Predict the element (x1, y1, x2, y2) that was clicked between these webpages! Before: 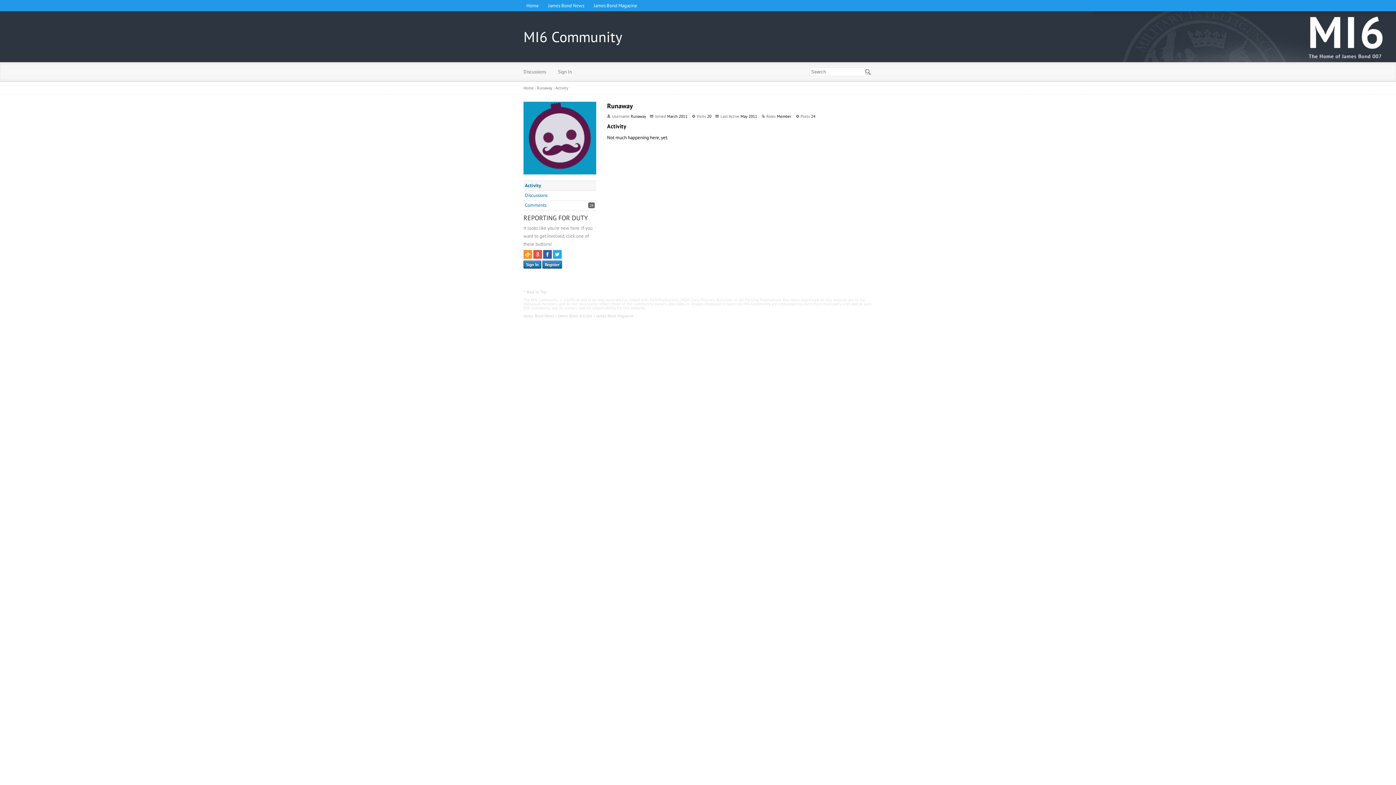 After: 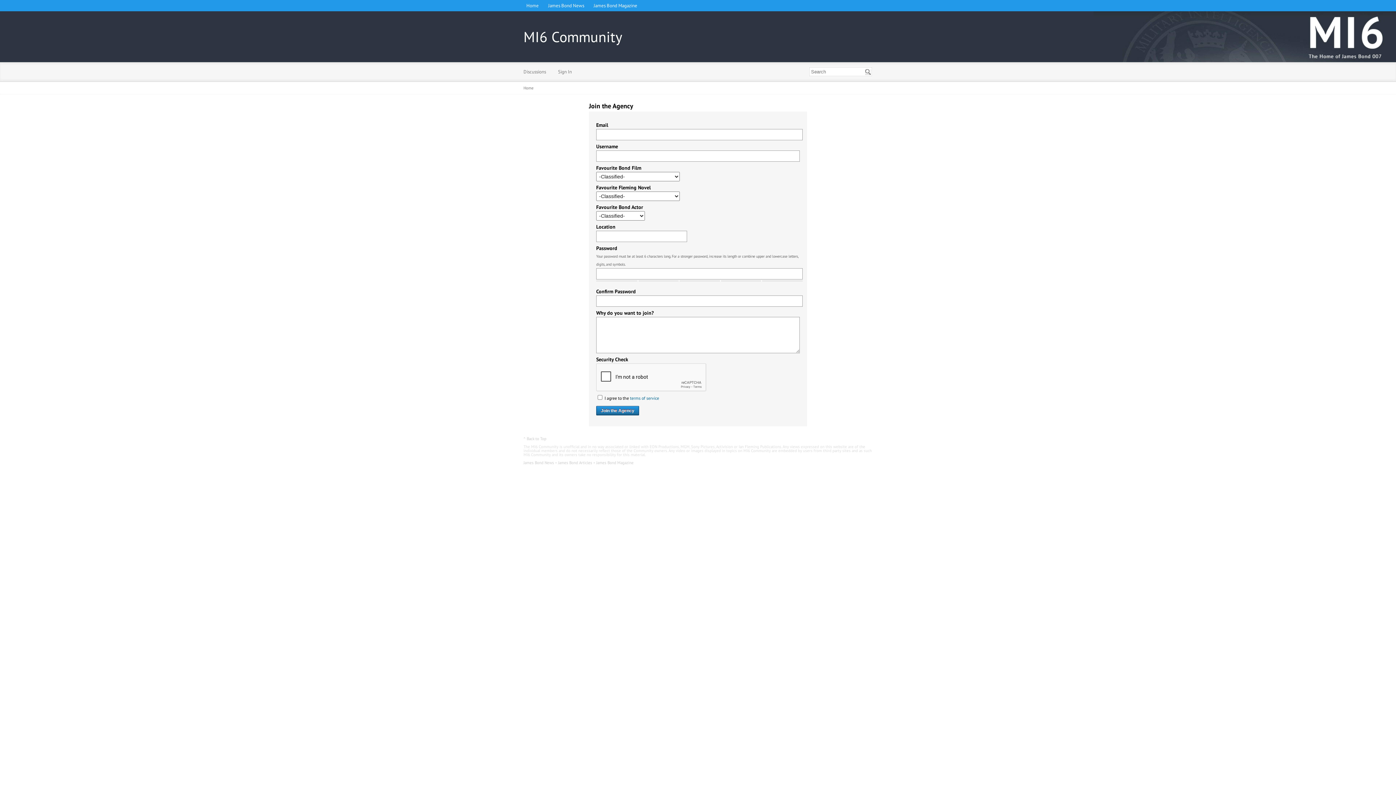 Action: bbox: (542, 260, 562, 268) label: Register